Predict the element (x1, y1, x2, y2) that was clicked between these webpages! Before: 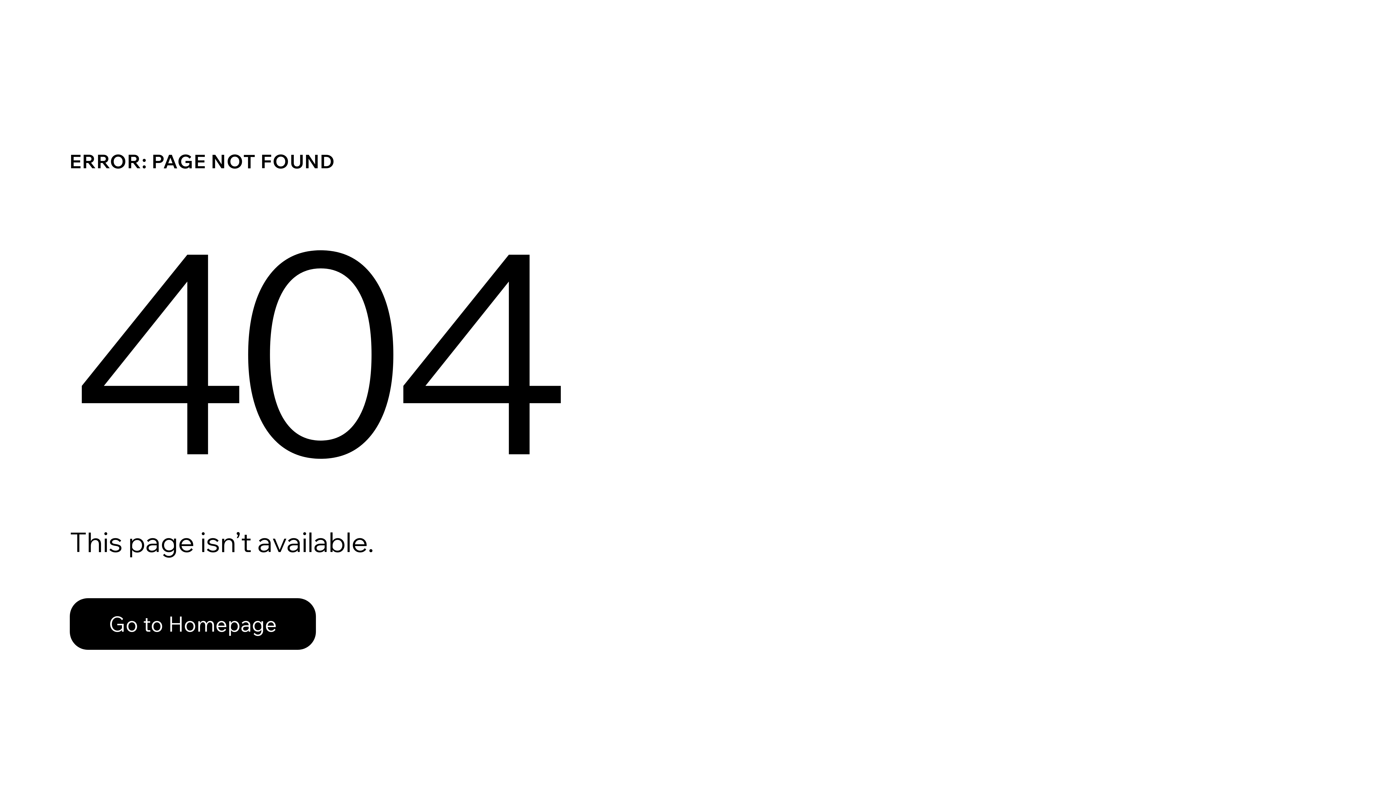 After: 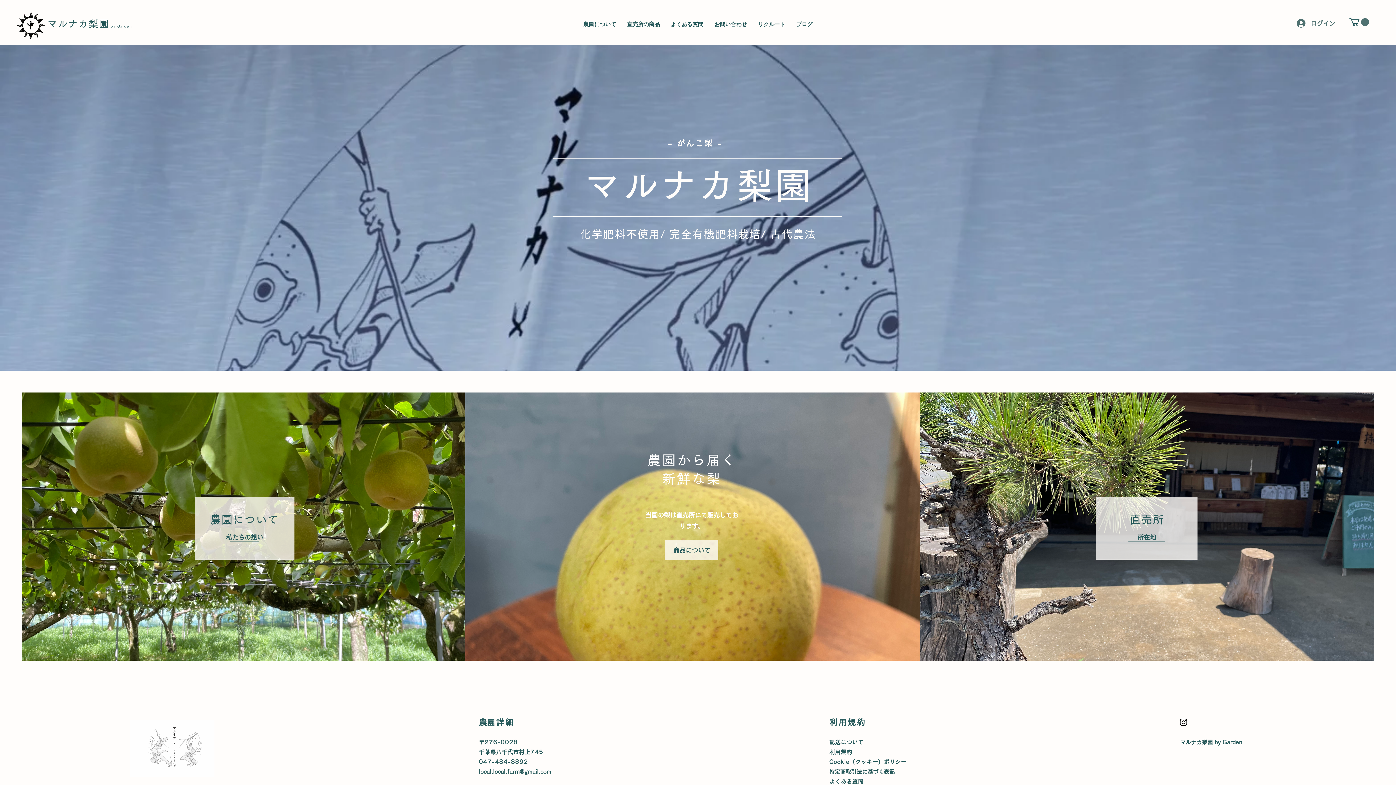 Action: label: Go to Homepage bbox: (69, 598, 316, 650)